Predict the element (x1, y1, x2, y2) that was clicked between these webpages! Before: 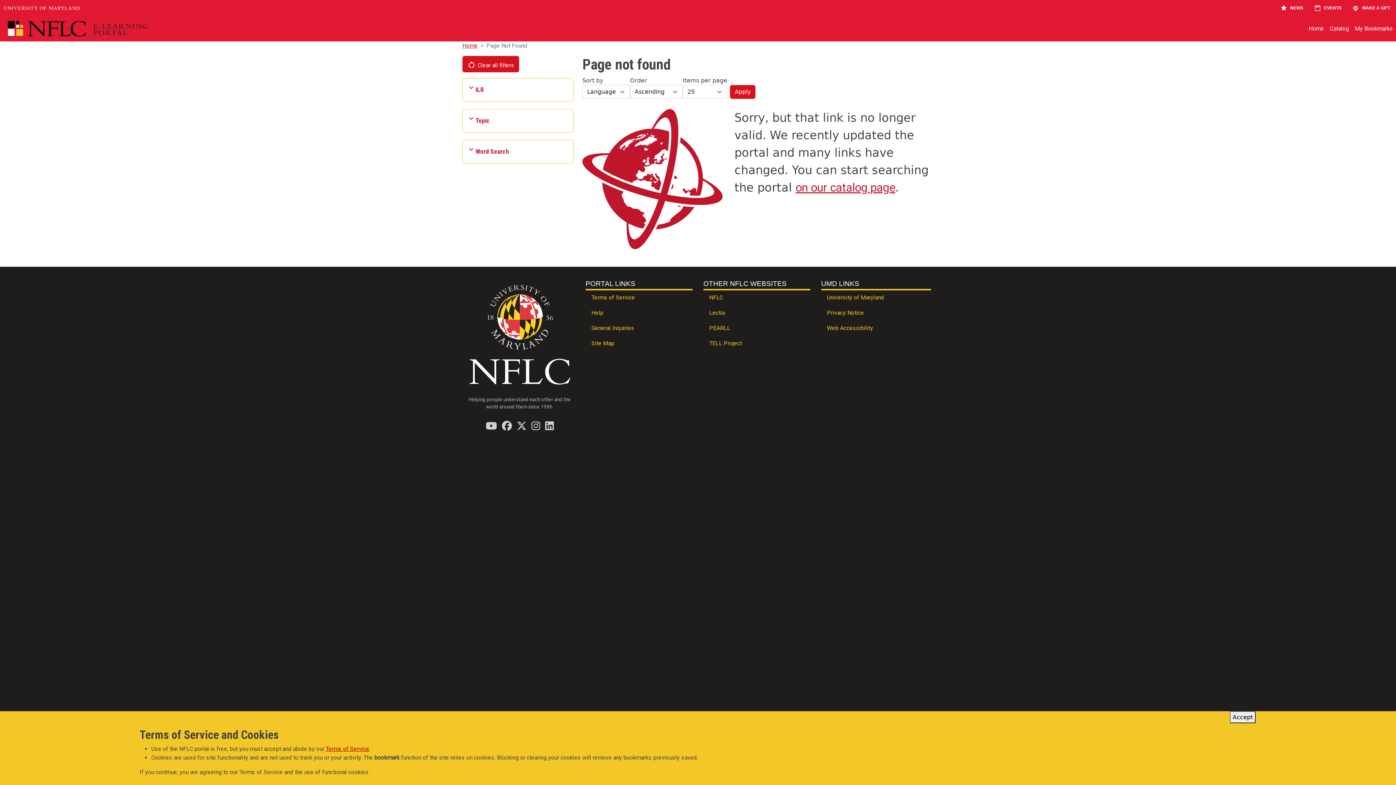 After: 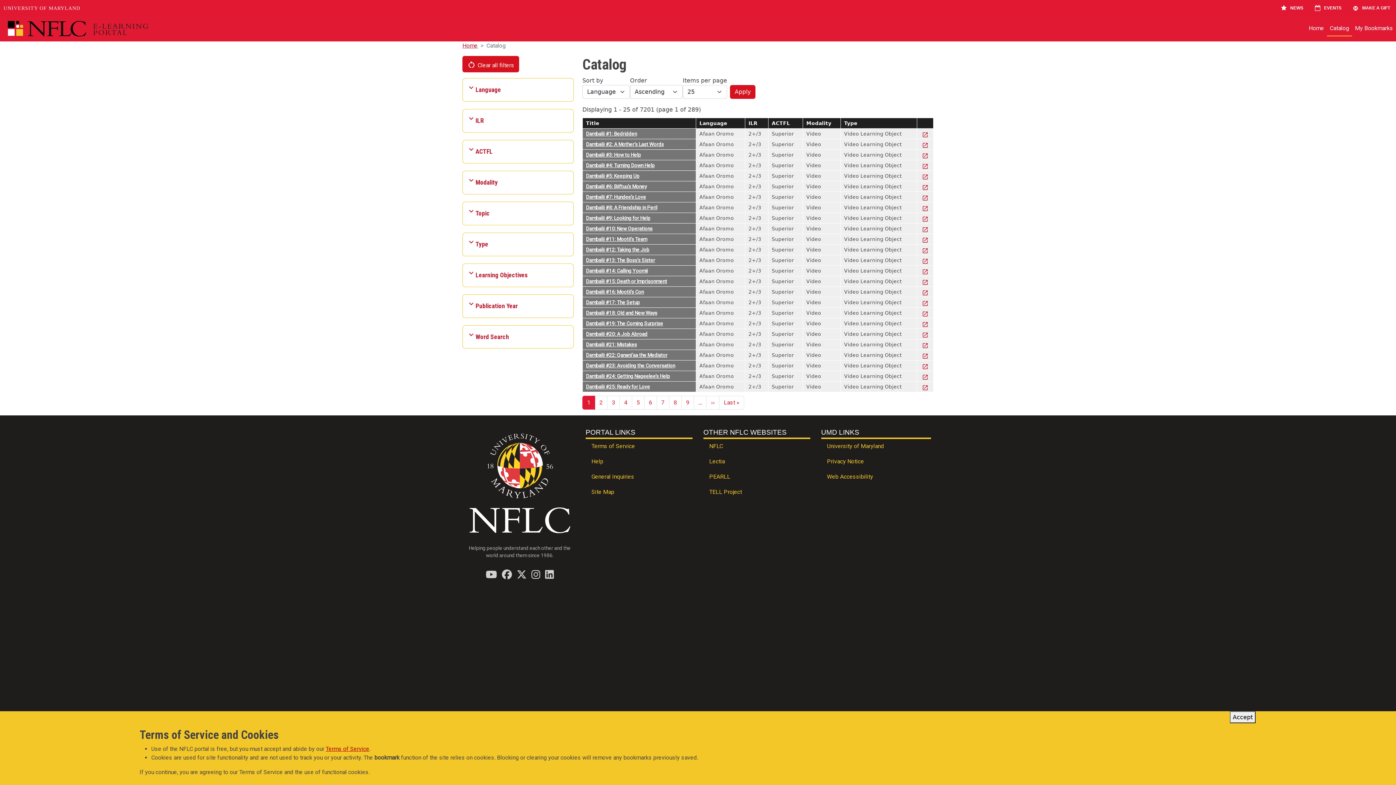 Action: label: Clear all filters bbox: (462, 56, 519, 72)